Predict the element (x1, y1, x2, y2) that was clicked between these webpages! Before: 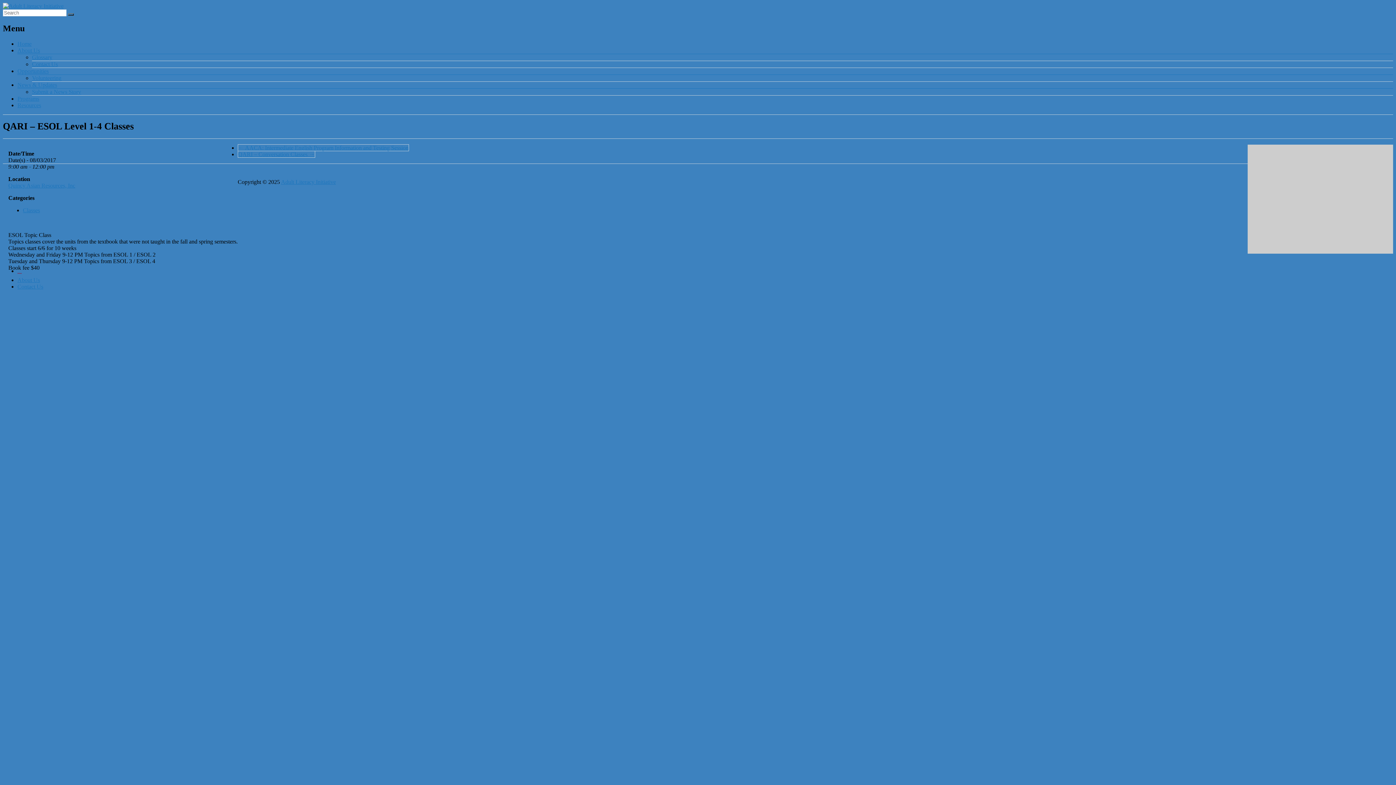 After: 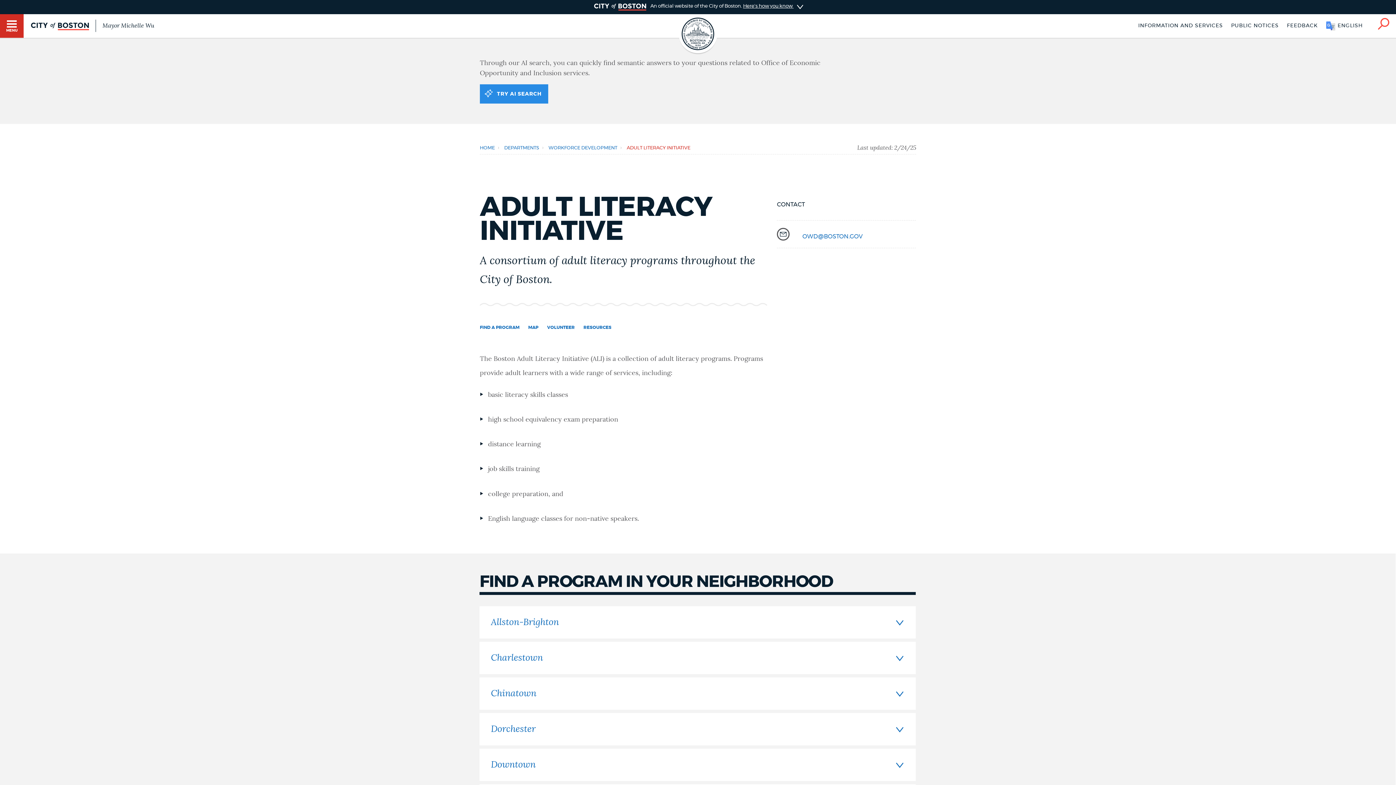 Action: bbox: (17, 47, 40, 53) label: About Us